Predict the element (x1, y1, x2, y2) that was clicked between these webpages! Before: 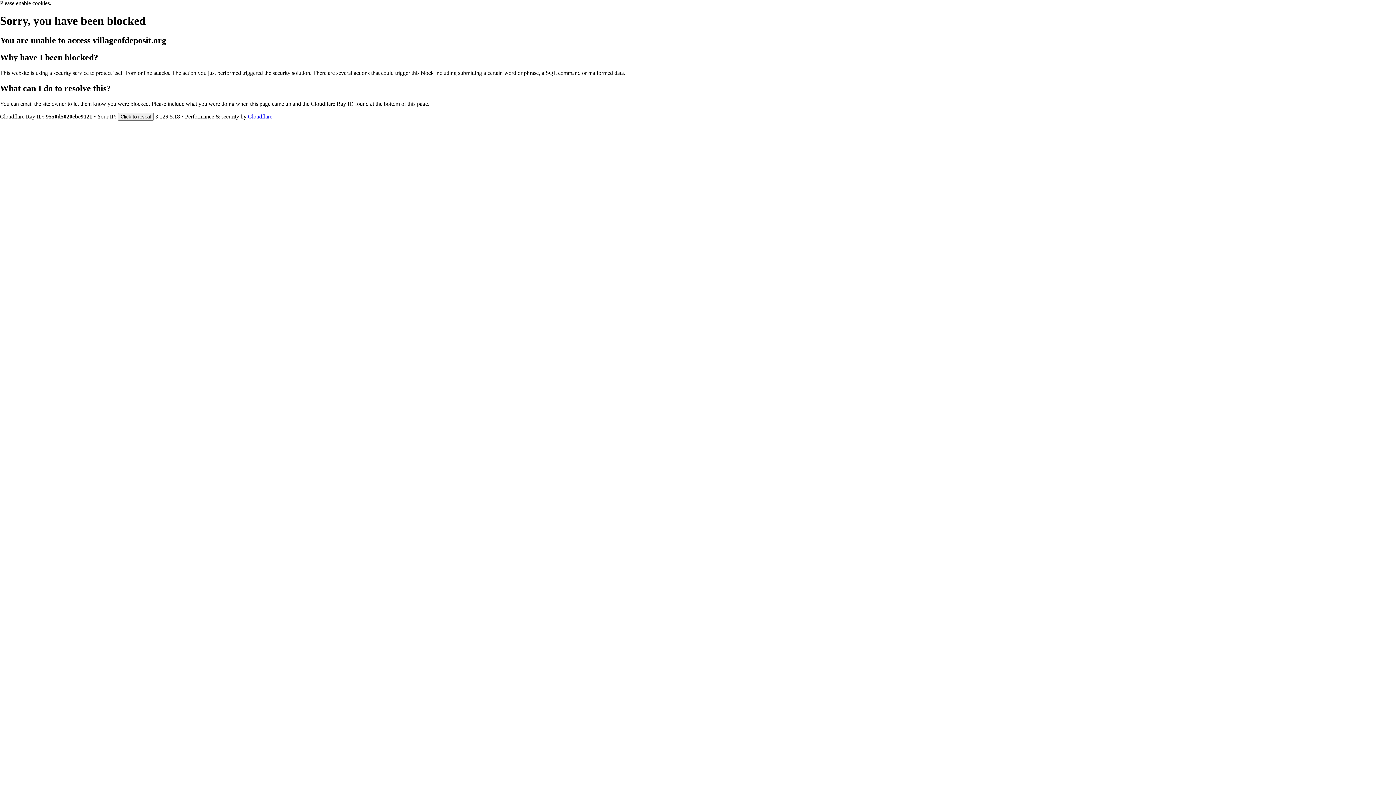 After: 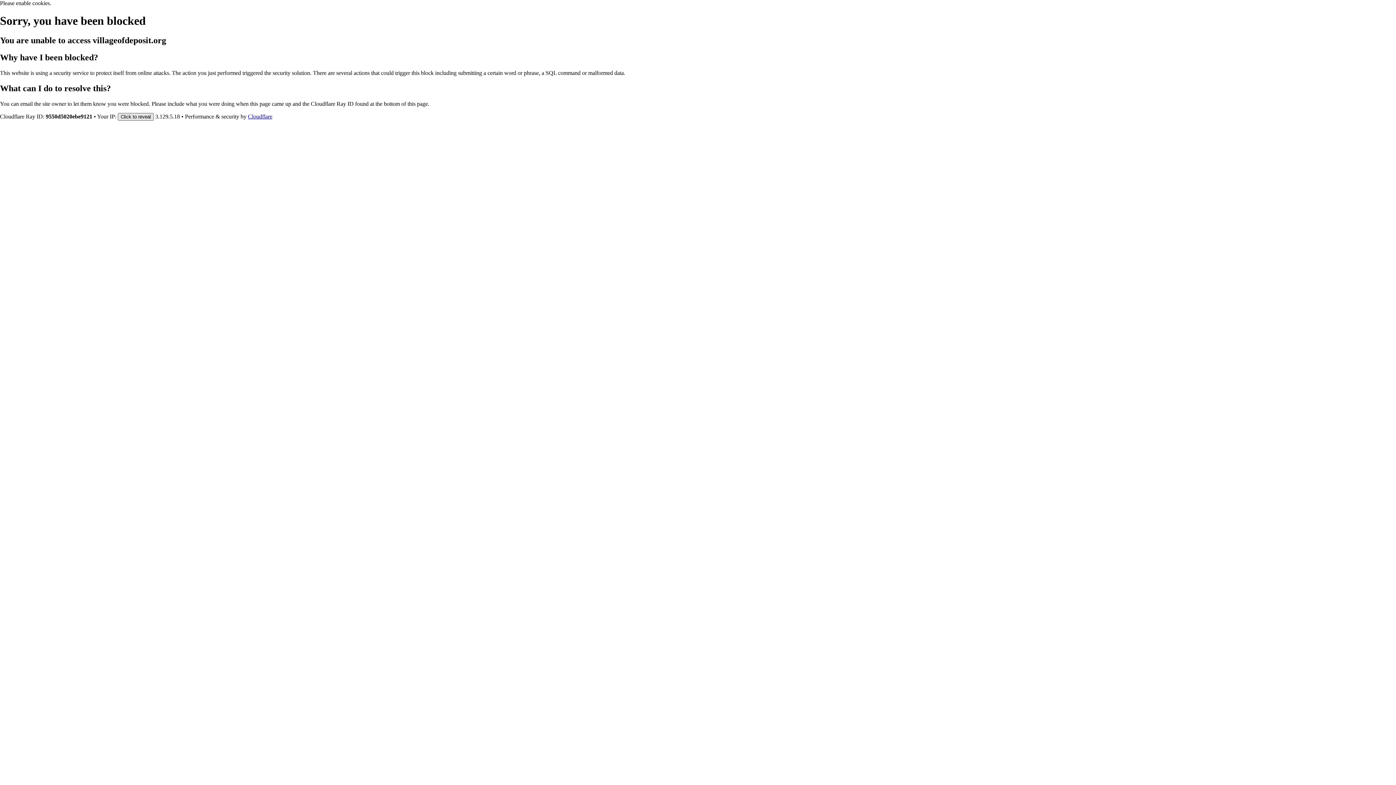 Action: bbox: (117, 112, 153, 120) label: Click to reveal